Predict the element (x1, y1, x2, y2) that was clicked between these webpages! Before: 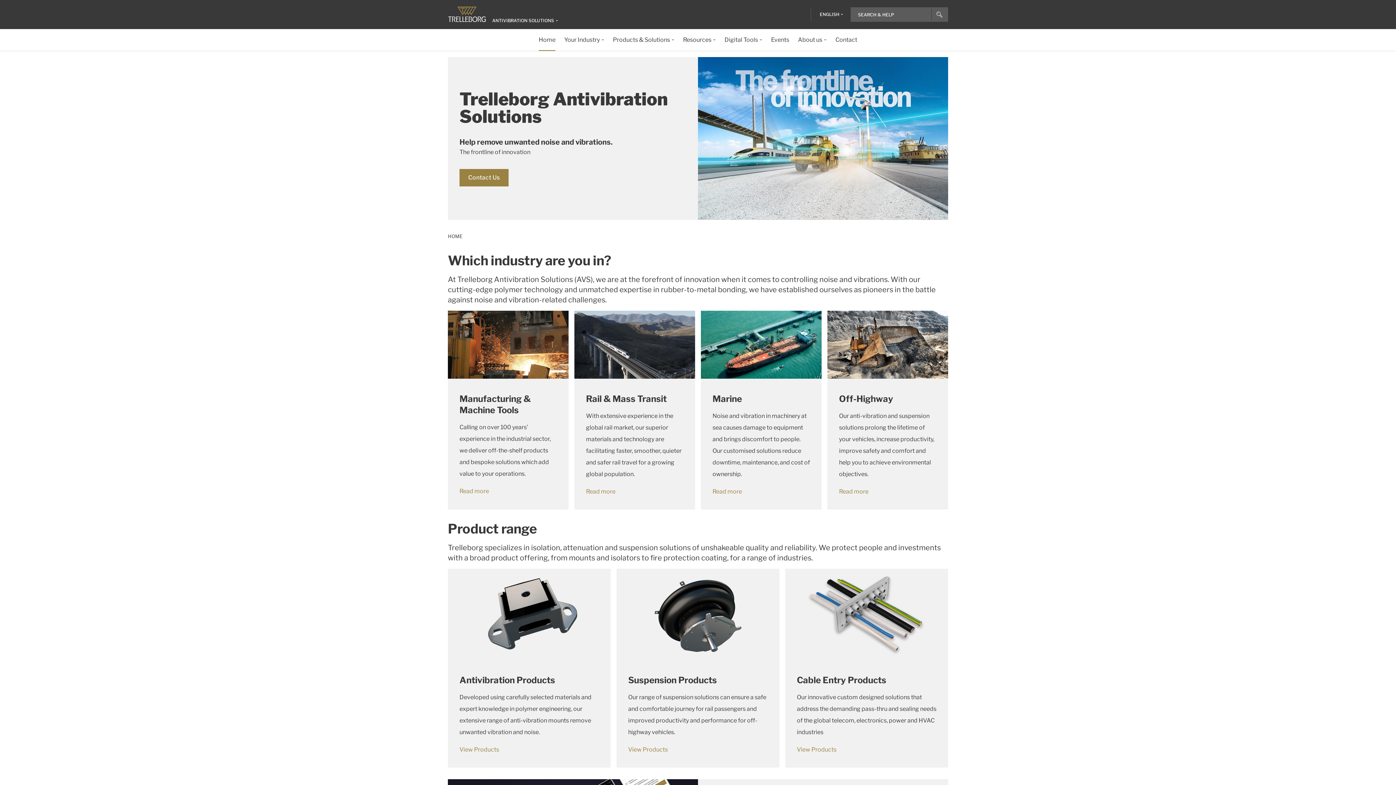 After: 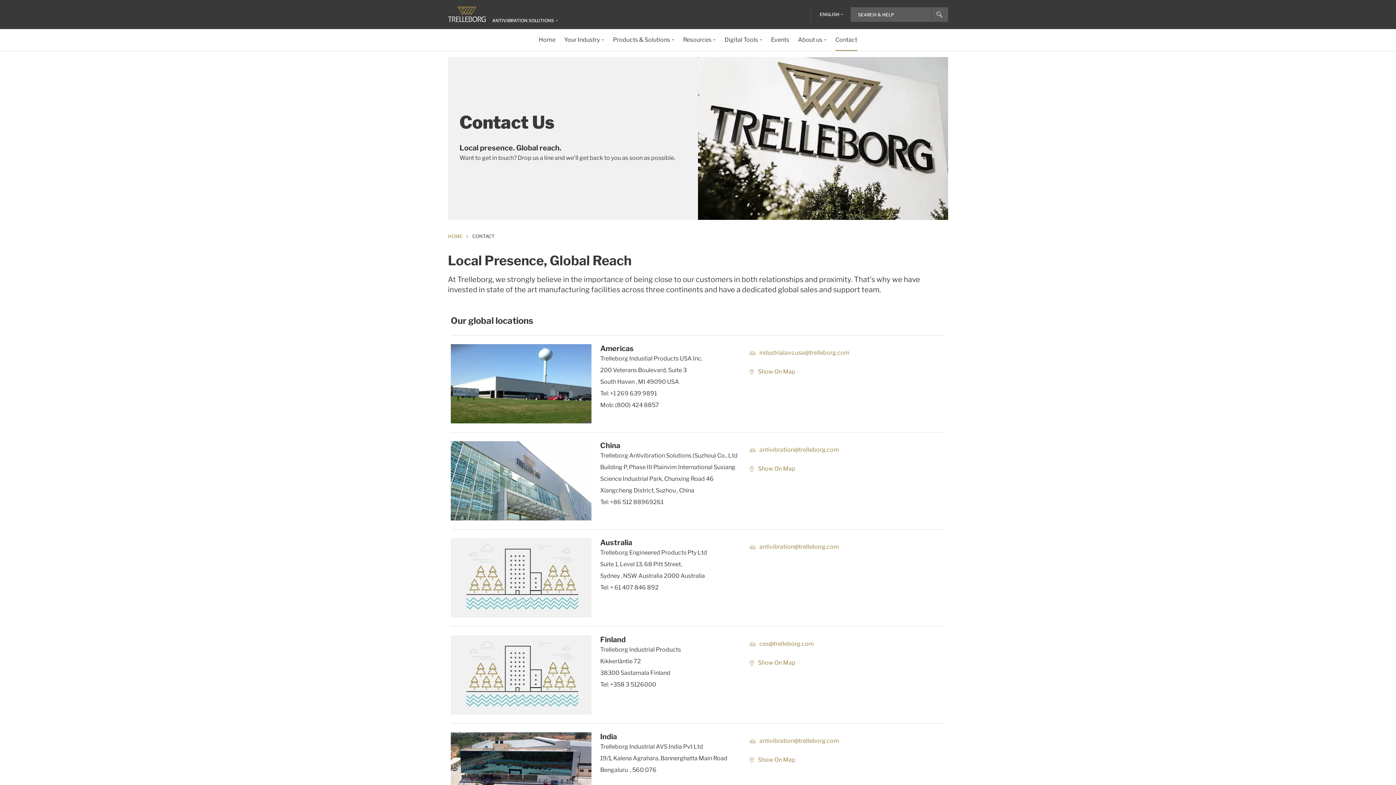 Action: bbox: (459, 168, 508, 186) label: Contact Us